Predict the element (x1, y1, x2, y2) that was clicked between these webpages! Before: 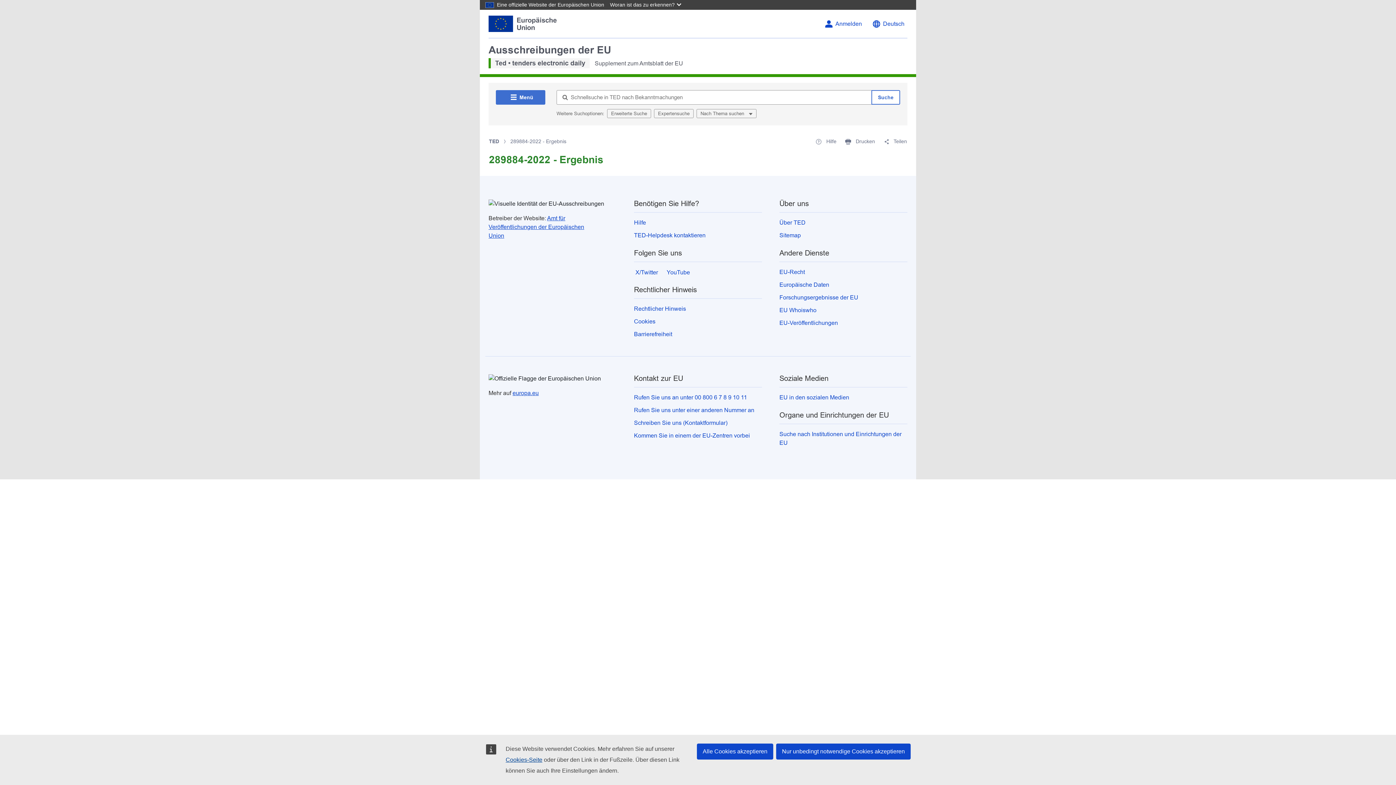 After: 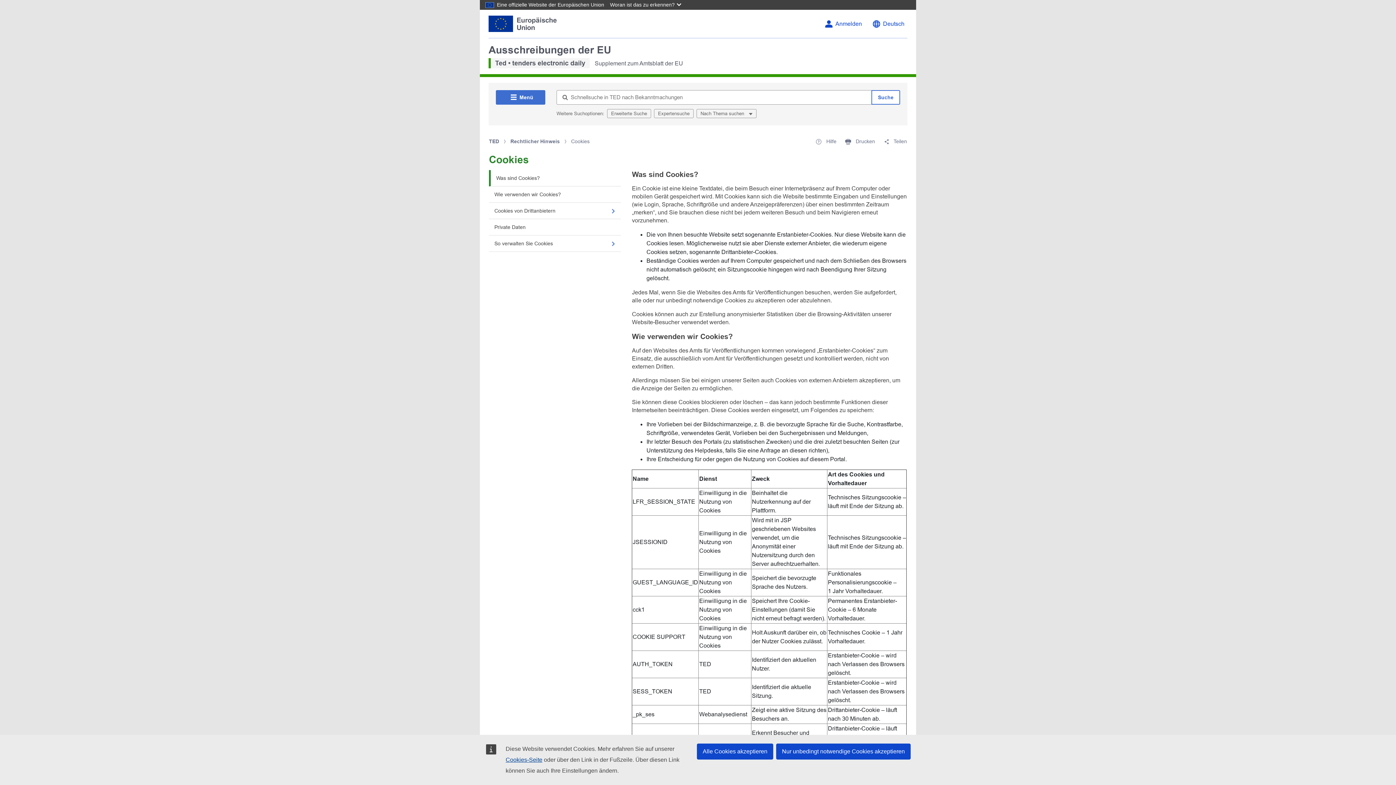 Action: label: Cookies-Seite bbox: (505, 757, 542, 763)